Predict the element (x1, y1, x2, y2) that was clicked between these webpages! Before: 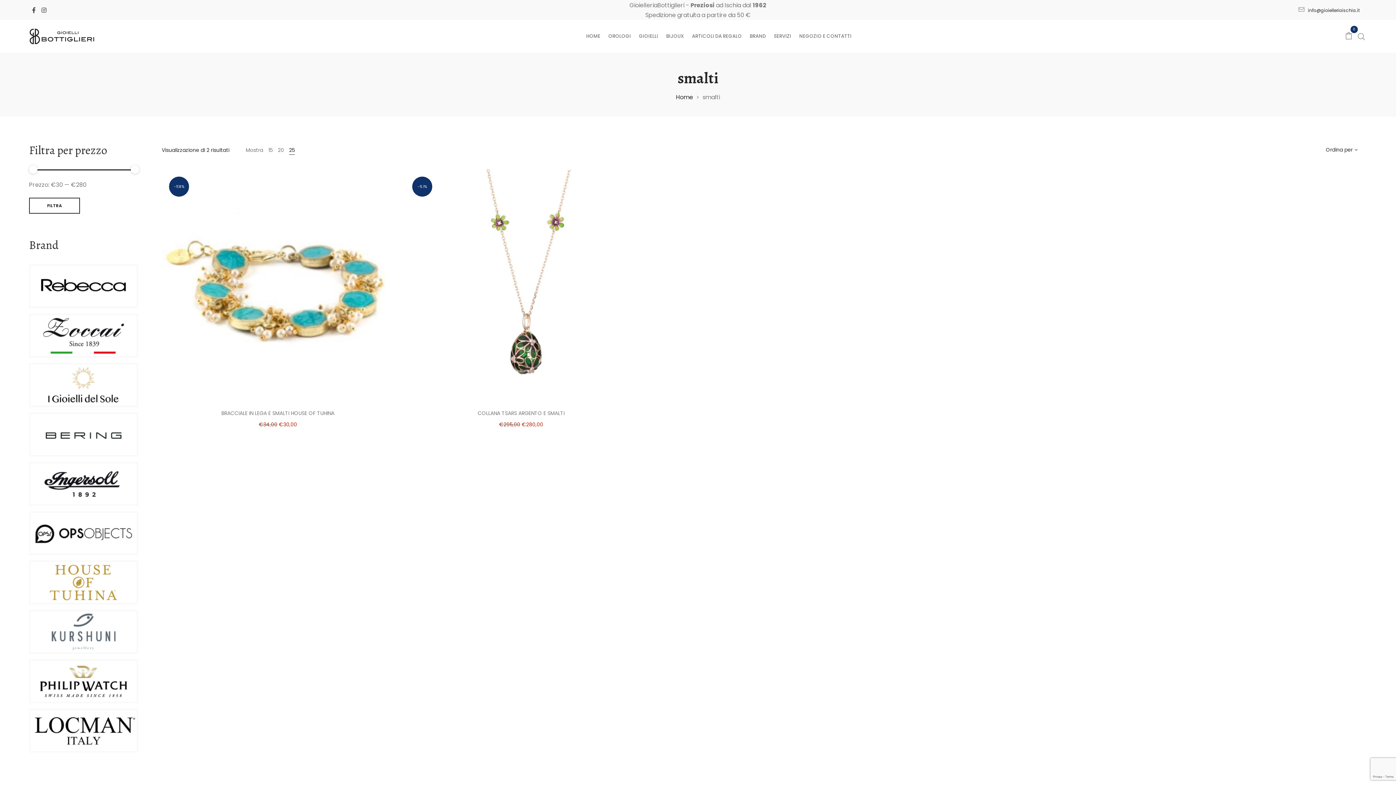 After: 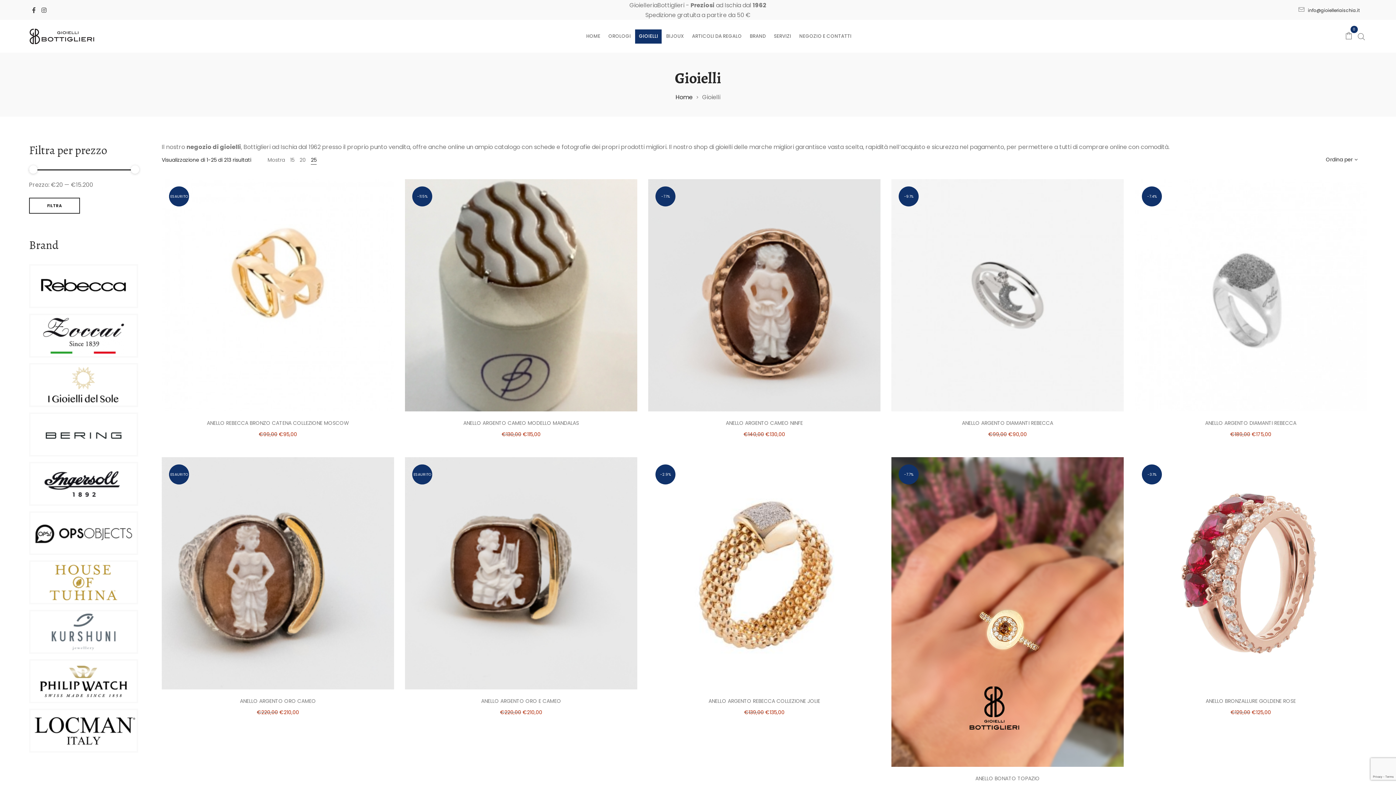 Action: bbox: (635, 20, 661, 52) label: GIOIELLI